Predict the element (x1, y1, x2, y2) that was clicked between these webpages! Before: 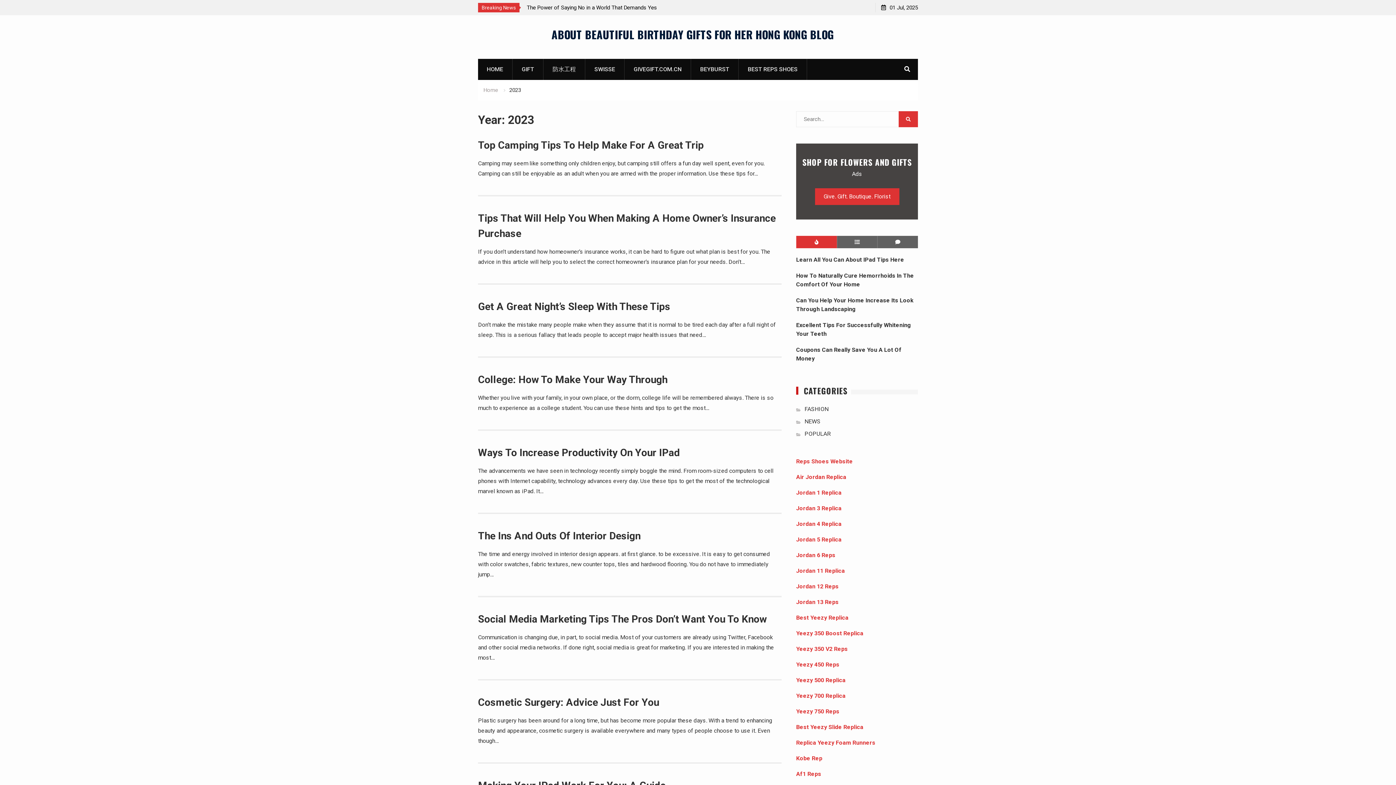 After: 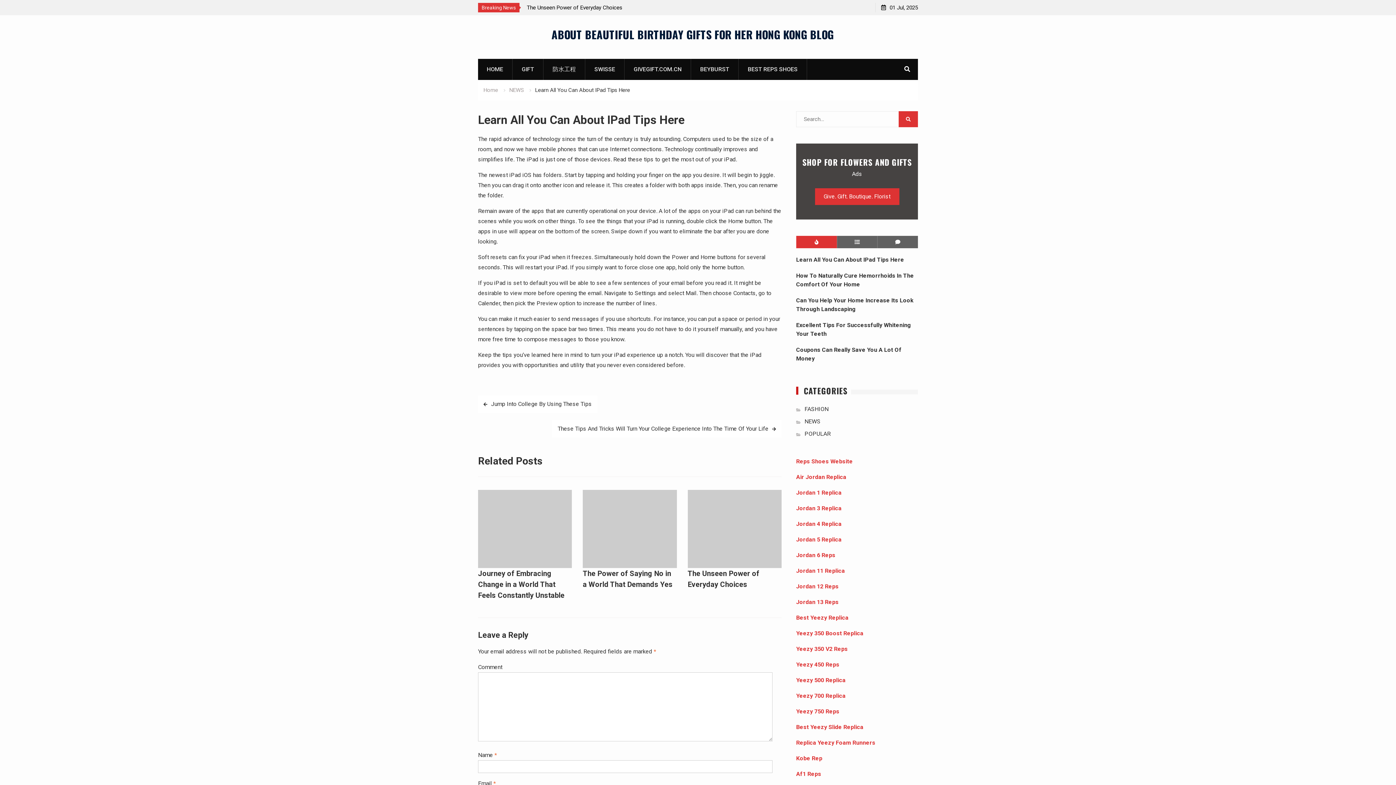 Action: label: Learn All You Can About IPad Tips Here bbox: (796, 256, 904, 263)